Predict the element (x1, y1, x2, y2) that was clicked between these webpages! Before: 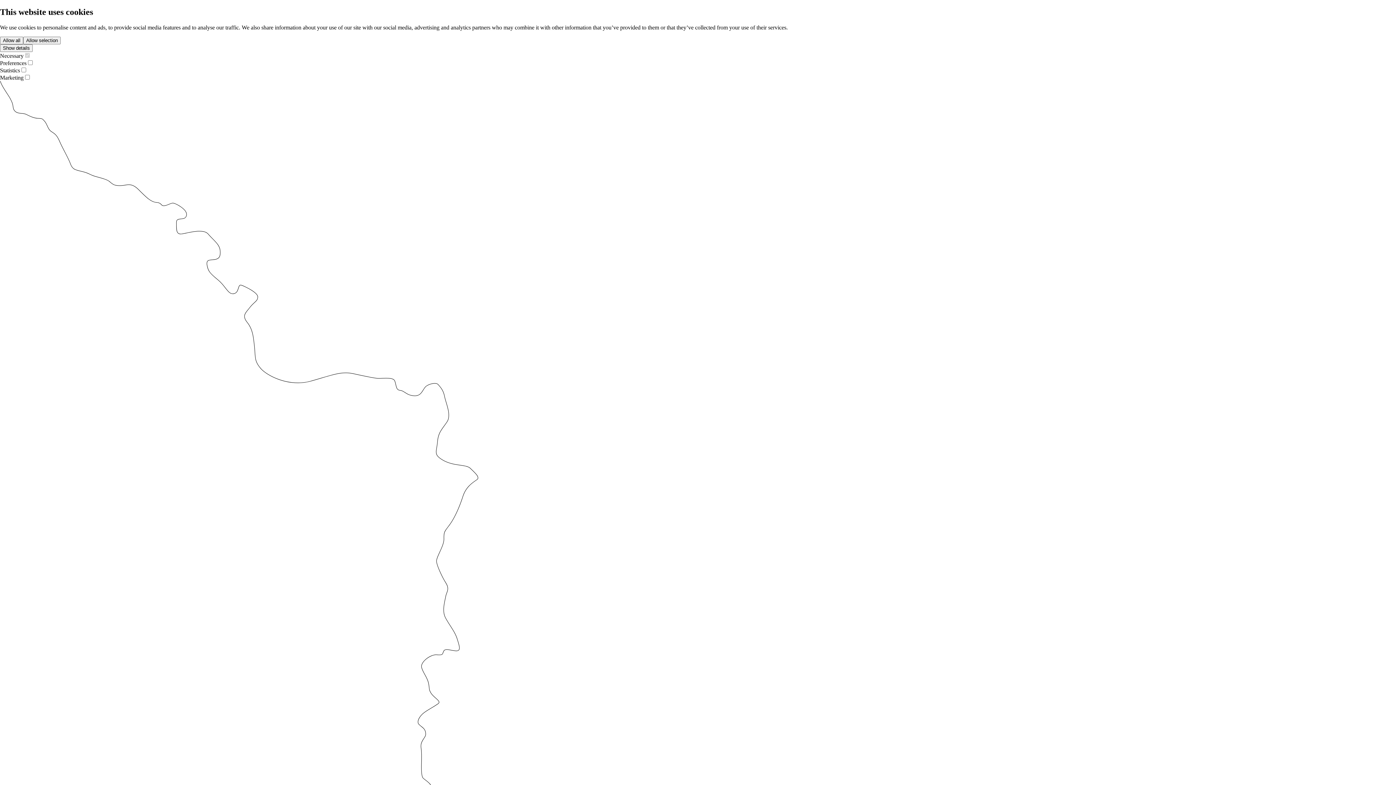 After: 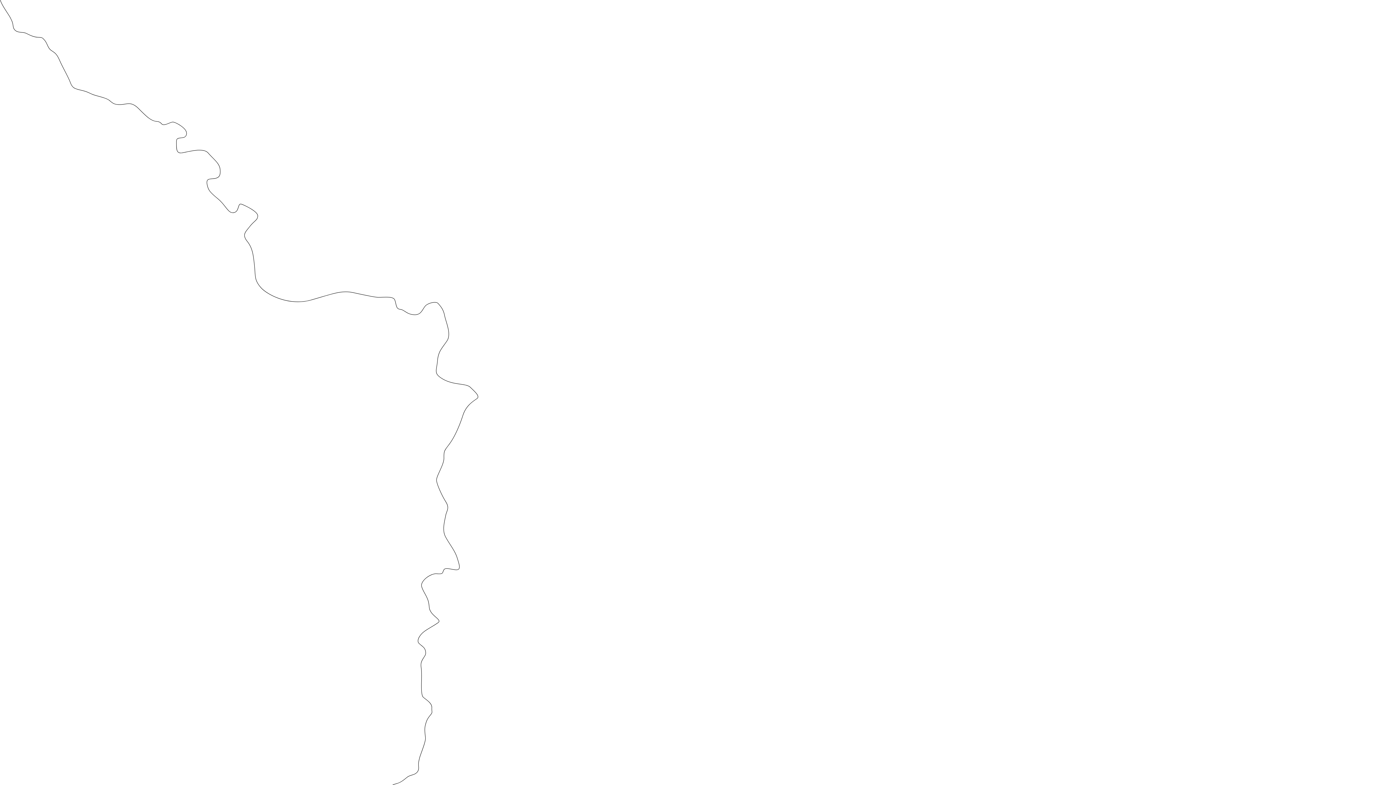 Action: label: Allow selection bbox: (23, 36, 60, 44)